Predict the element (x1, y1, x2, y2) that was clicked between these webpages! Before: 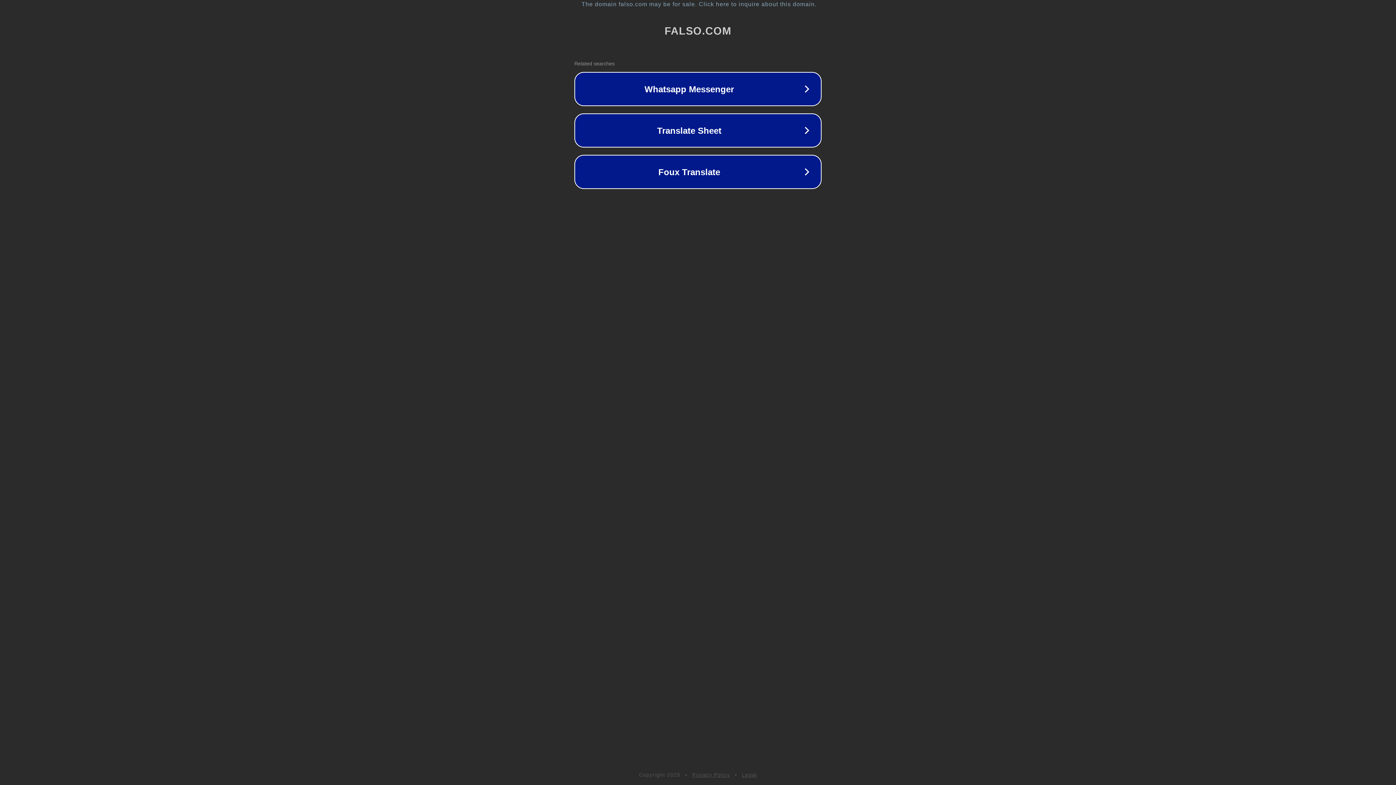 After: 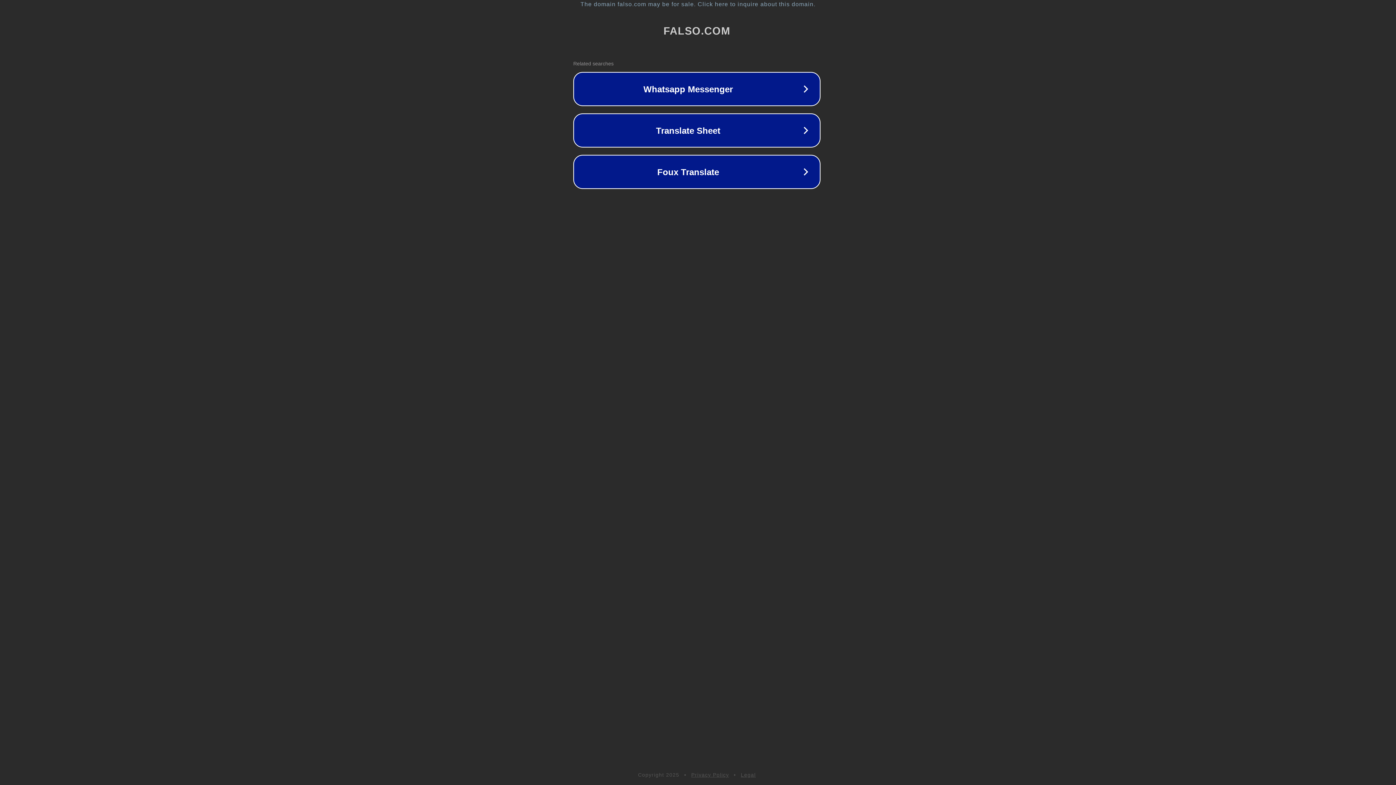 Action: label: The domain falso.com may be for sale. Click here to inquire about this domain. bbox: (1, 1, 1397, 7)